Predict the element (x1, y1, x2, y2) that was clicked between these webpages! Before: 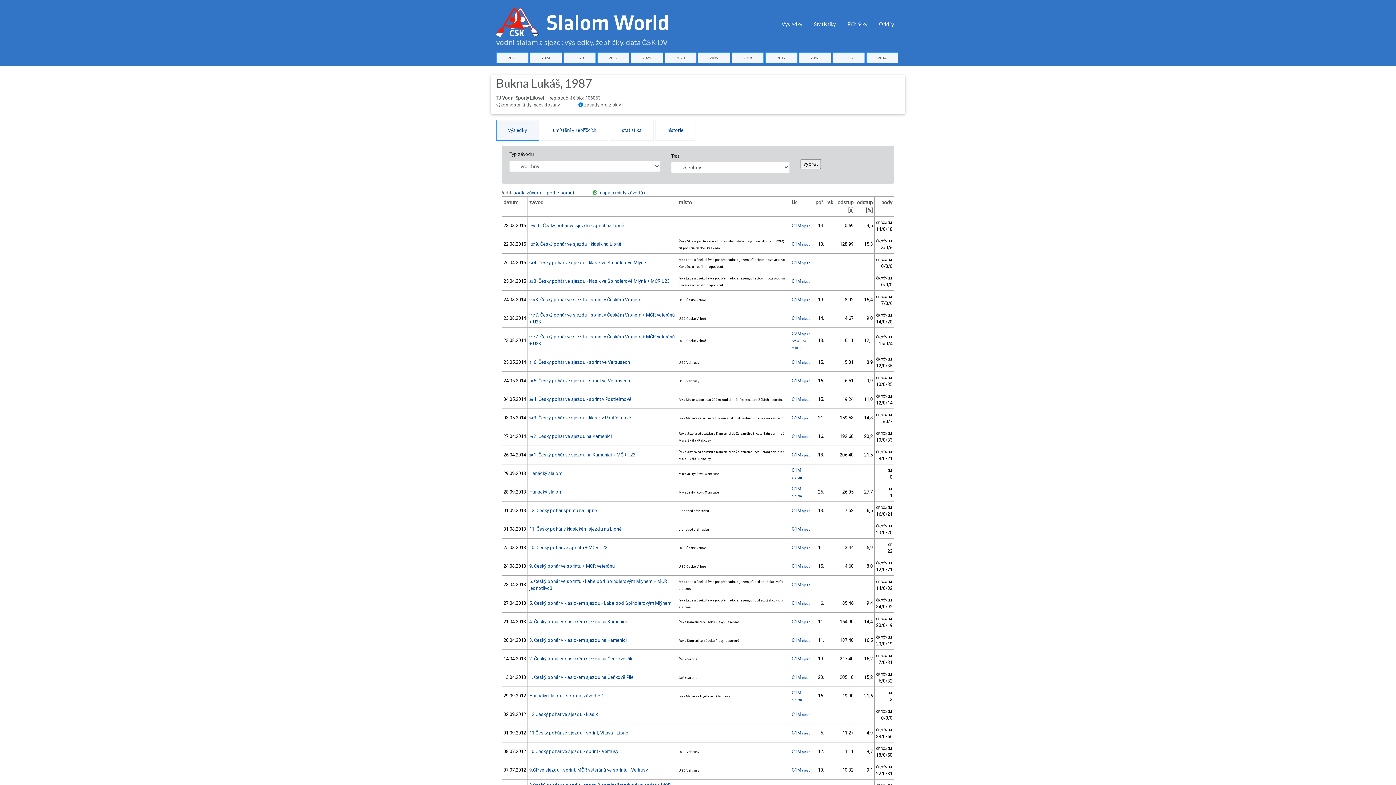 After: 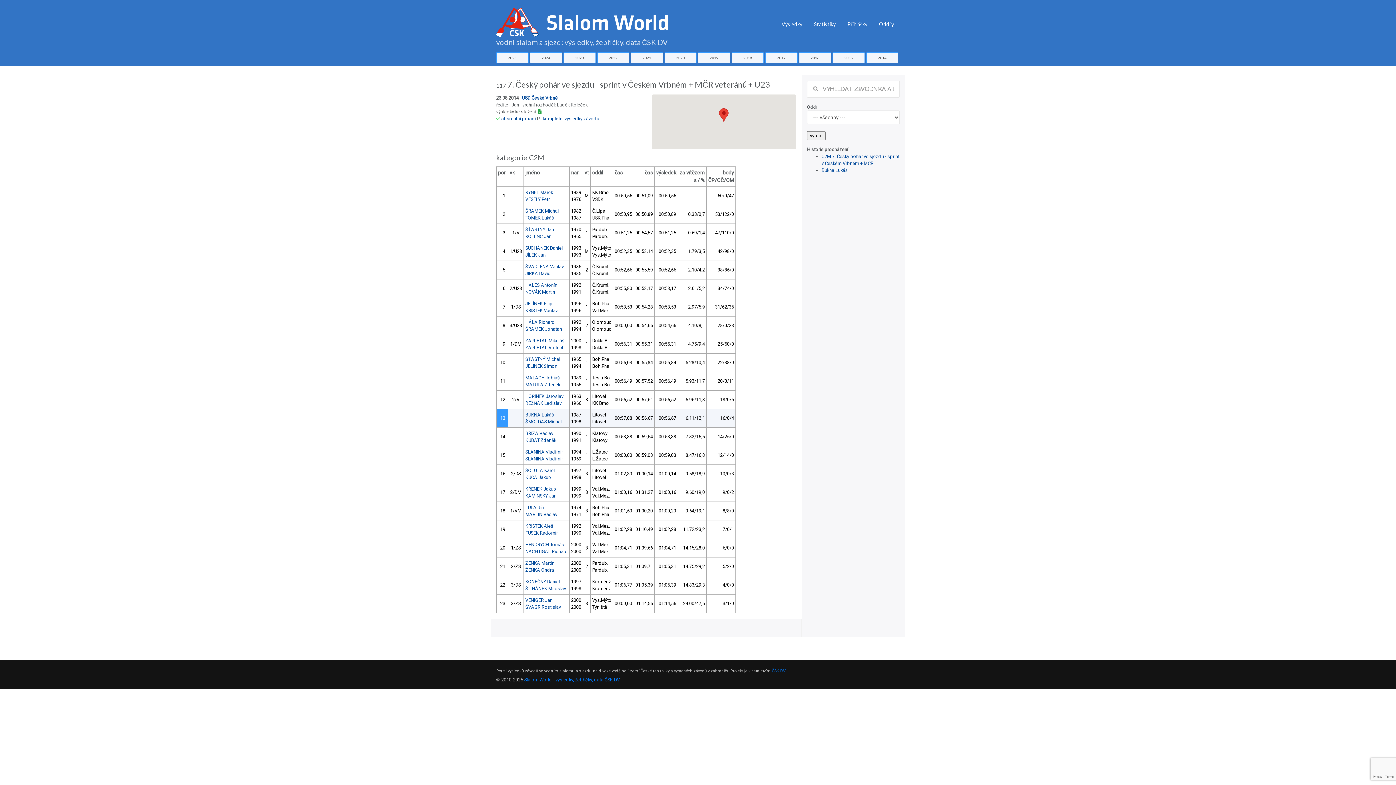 Action: label: C2M sjezd bbox: (792, 330, 810, 336)